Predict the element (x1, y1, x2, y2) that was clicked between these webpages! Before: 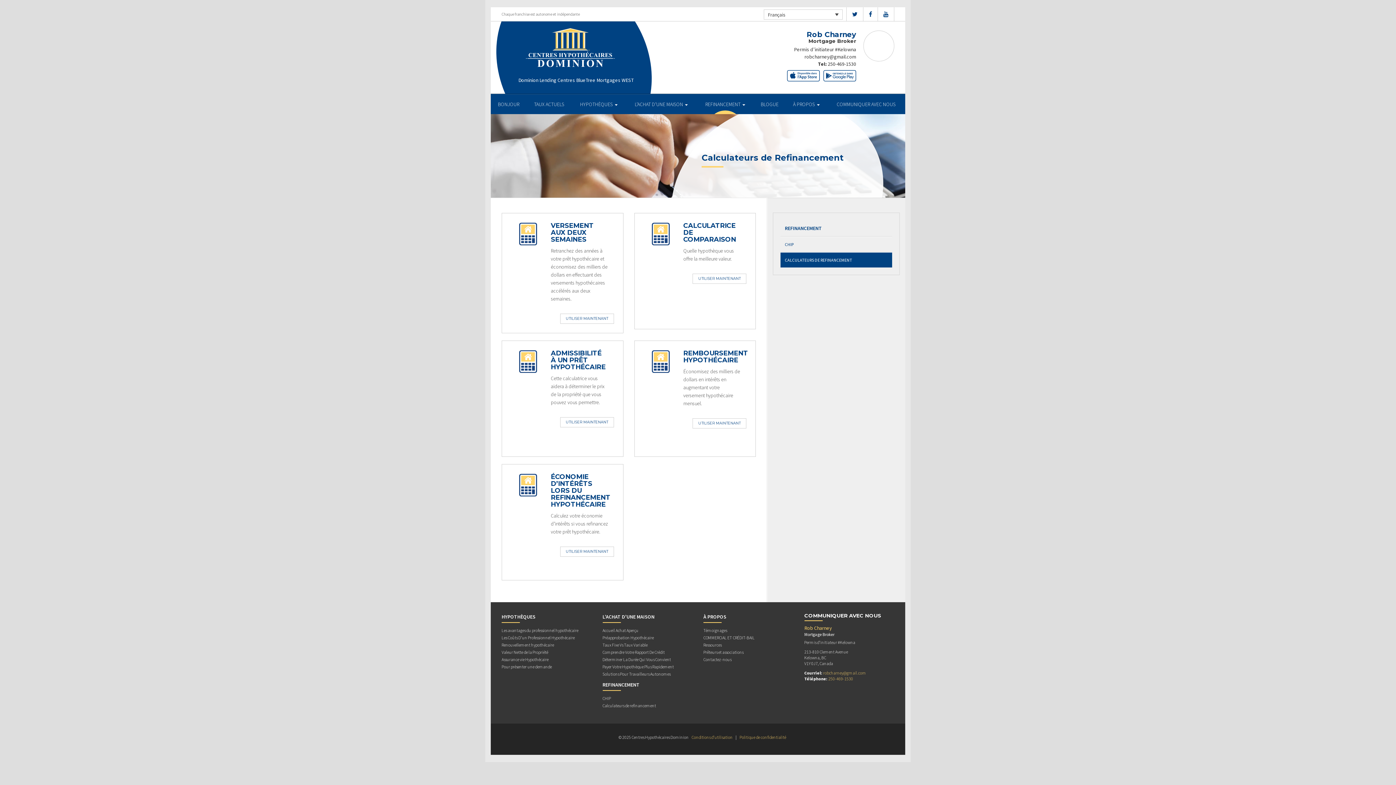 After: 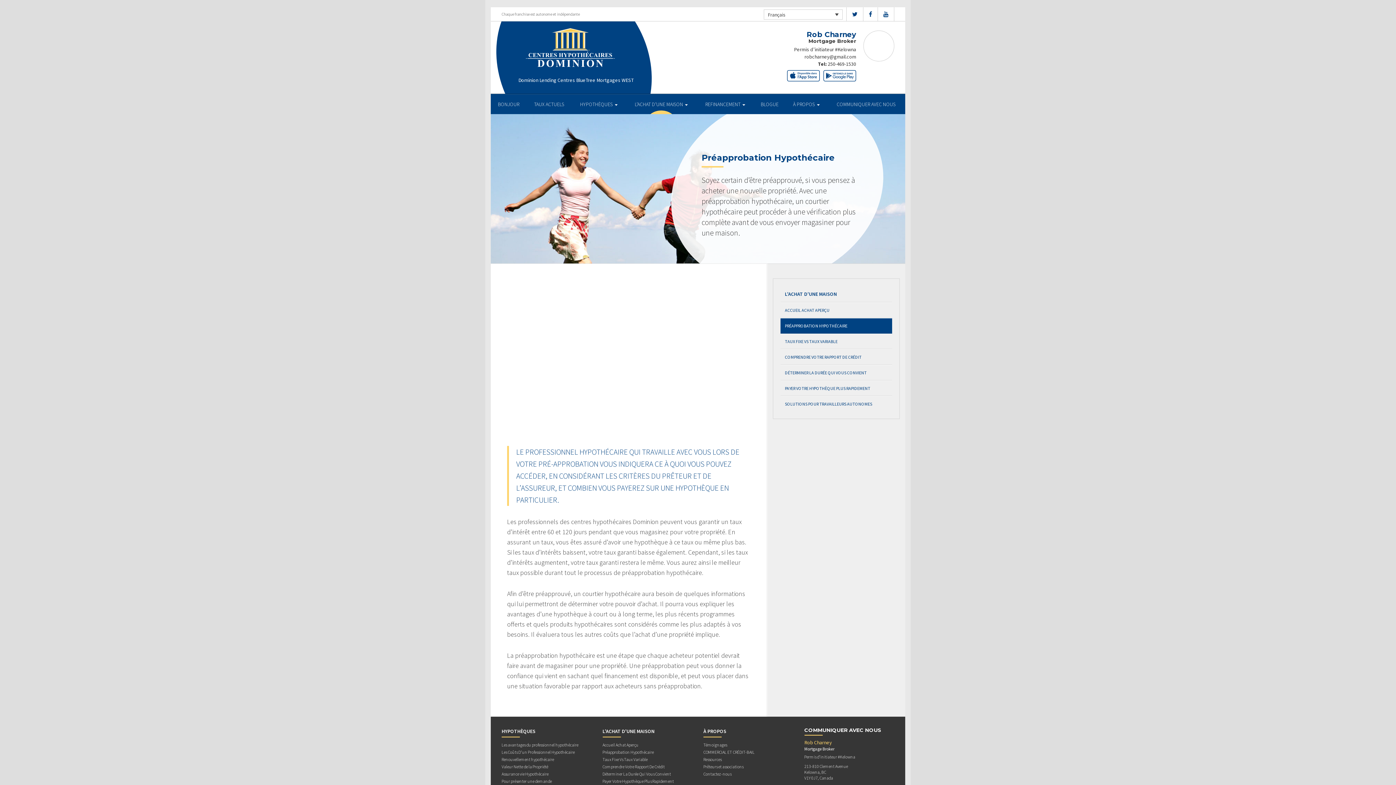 Action: label: Préapprobation Hypothécaire bbox: (602, 635, 654, 642)